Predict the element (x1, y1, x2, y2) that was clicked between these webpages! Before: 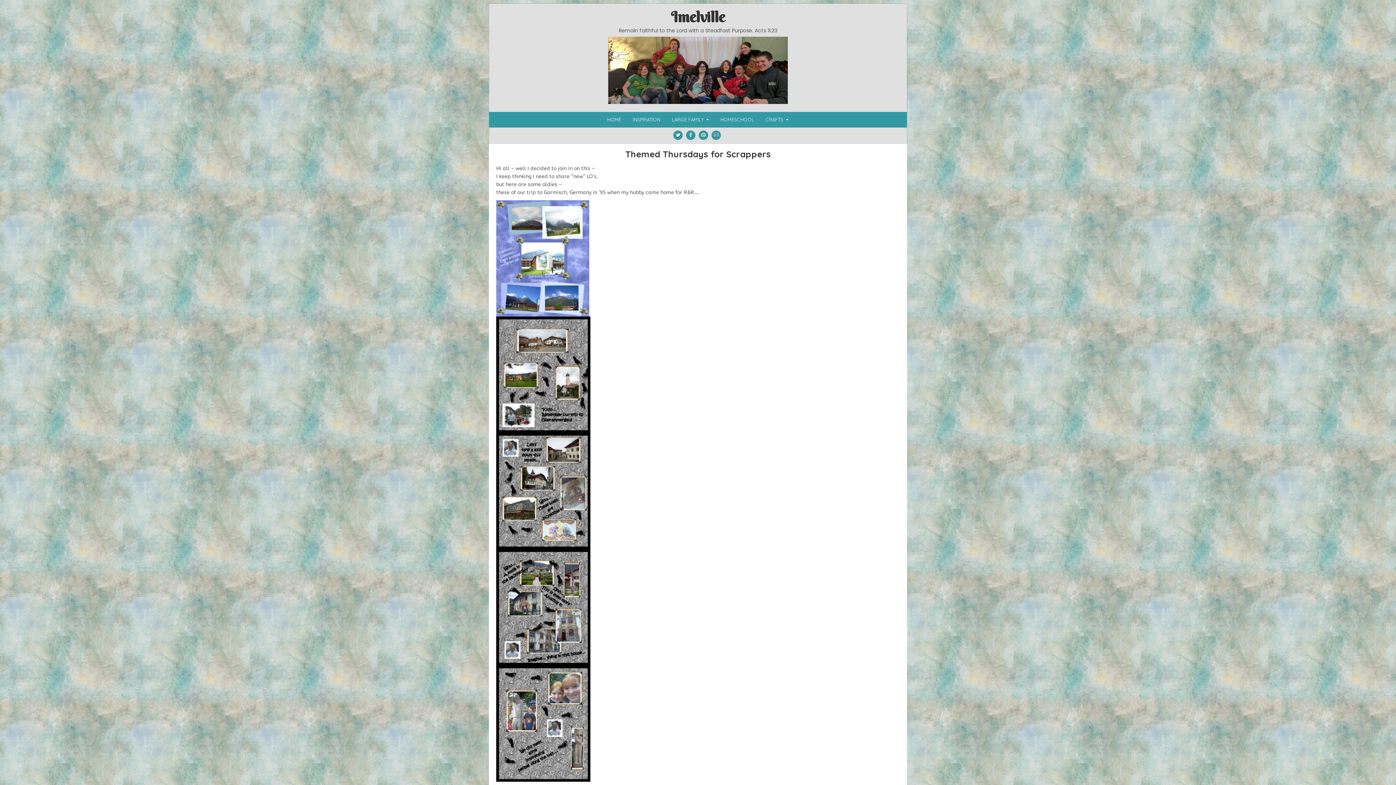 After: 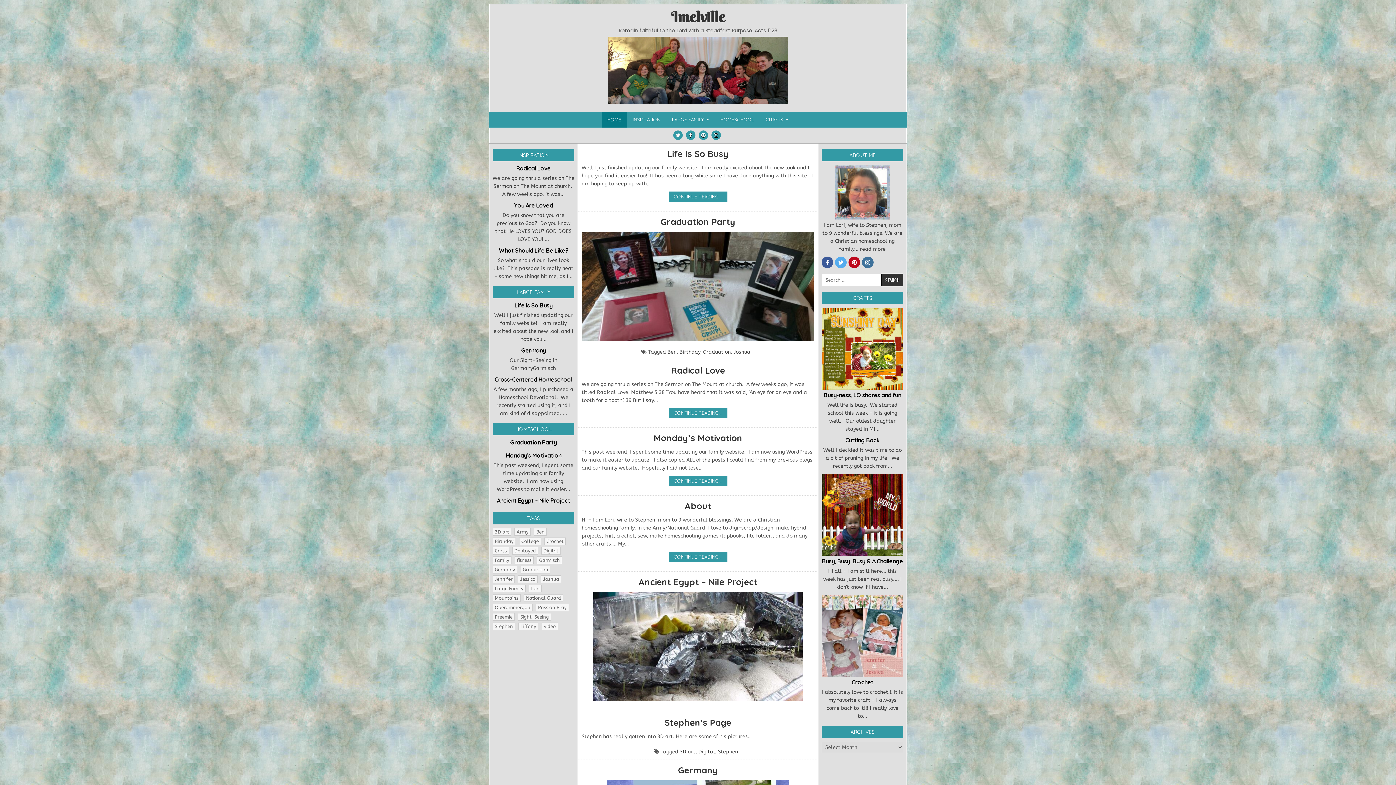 Action: bbox: (608, 99, 788, 105)